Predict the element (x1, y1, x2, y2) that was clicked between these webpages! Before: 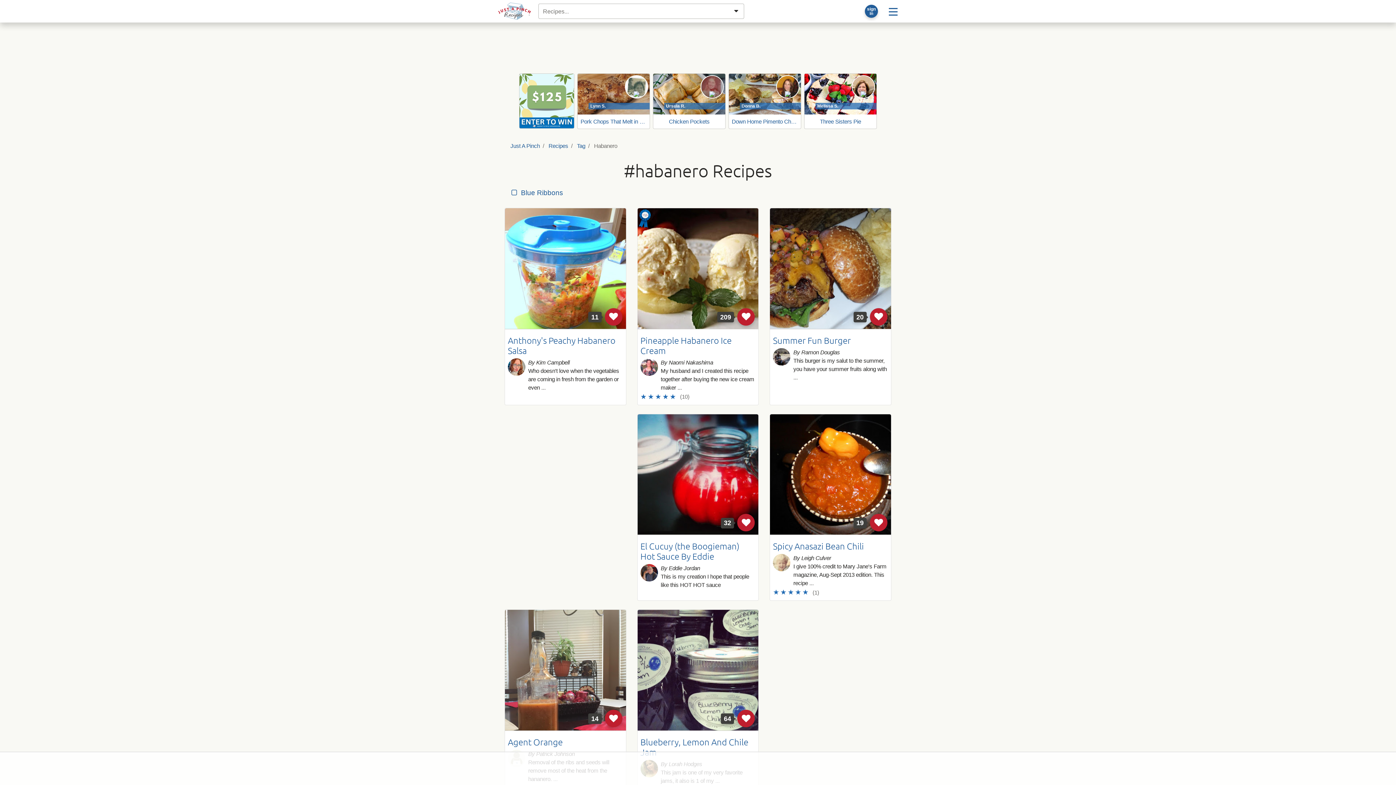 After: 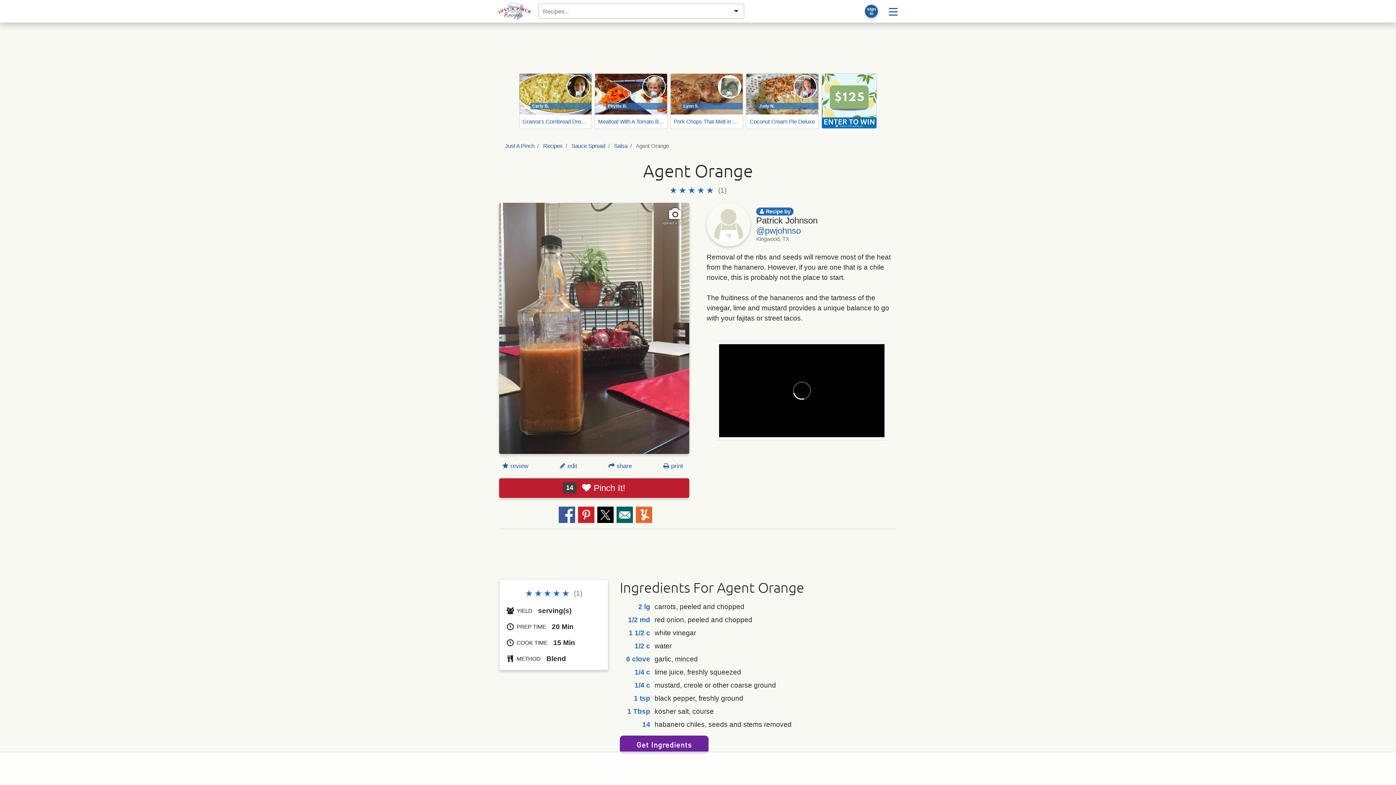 Action: bbox: (508, 736, 562, 747) label: Agent Orange